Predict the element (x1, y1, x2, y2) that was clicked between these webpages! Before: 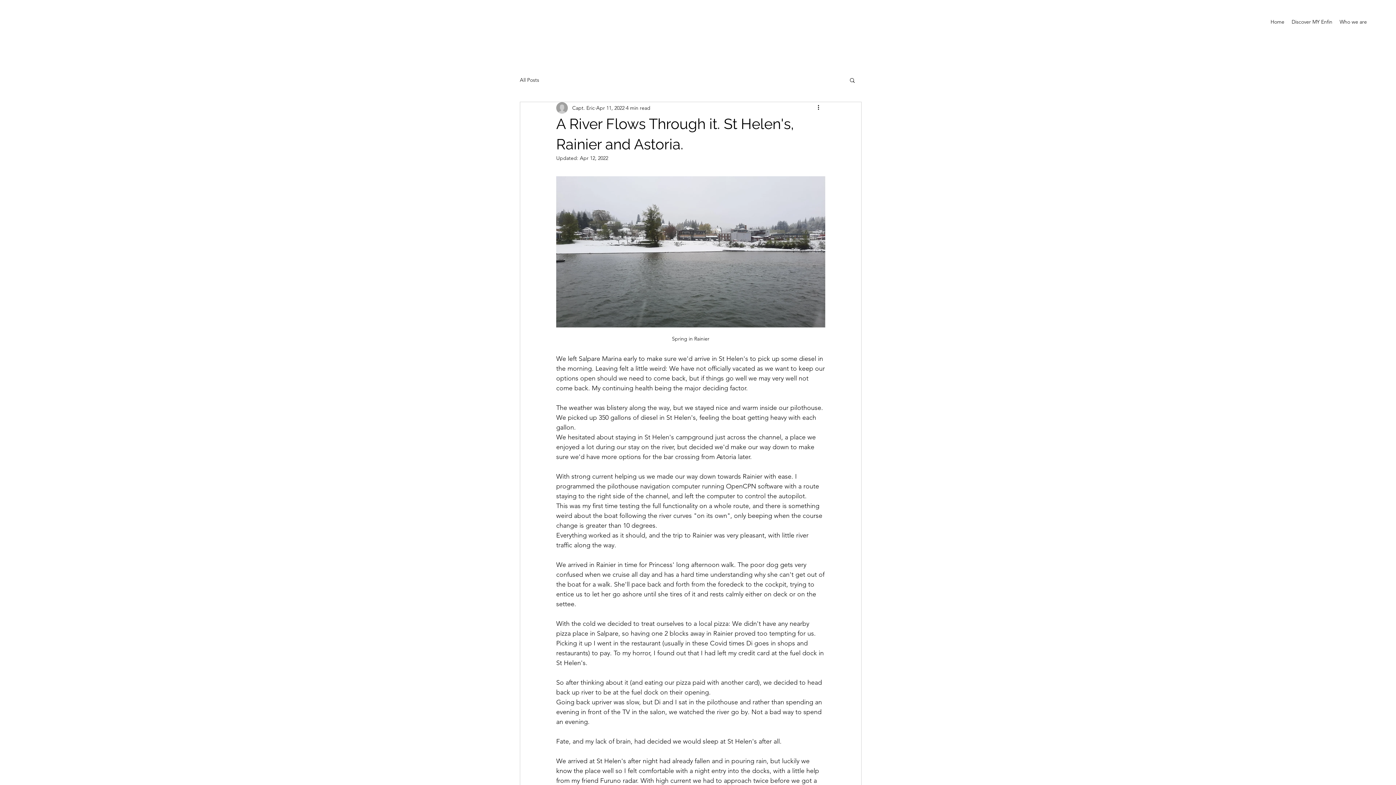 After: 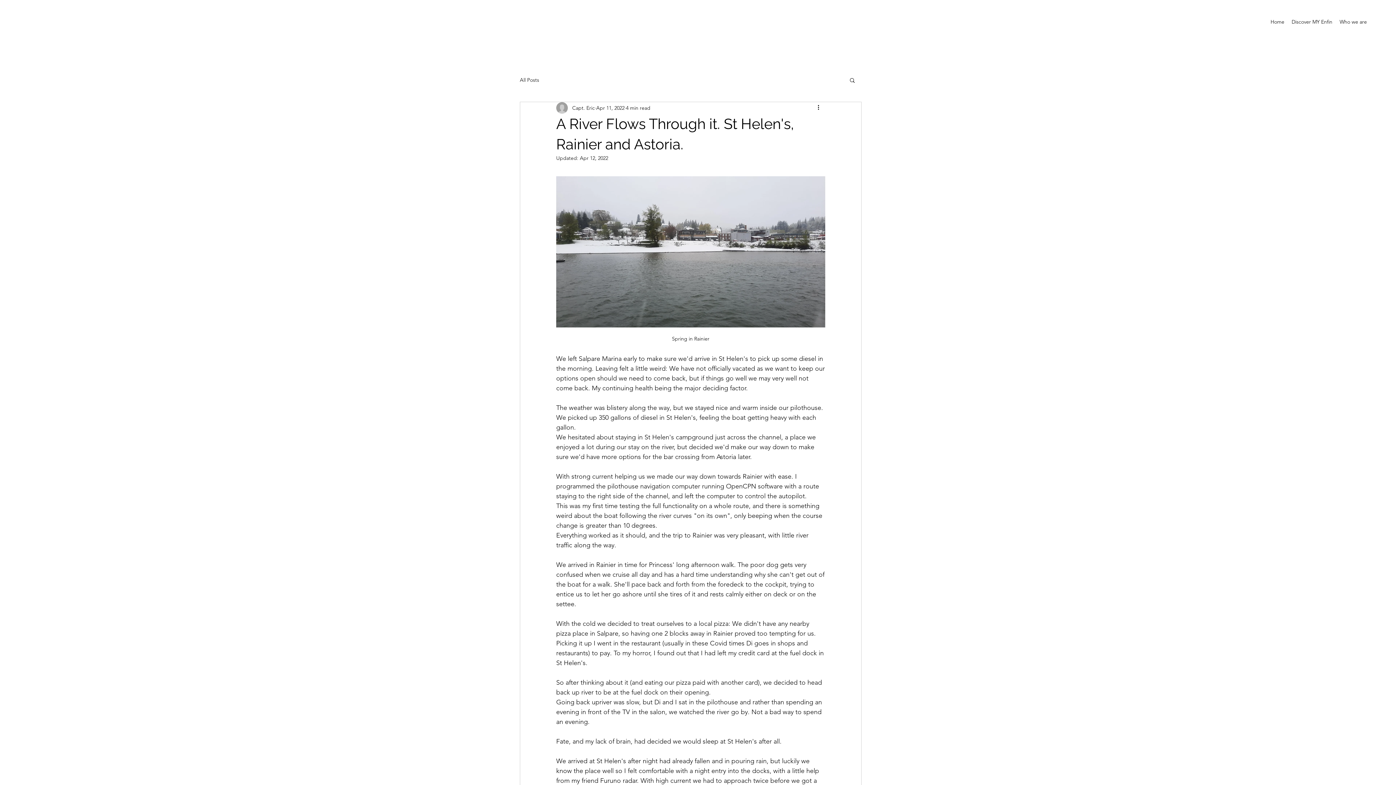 Action: bbox: (849, 77, 856, 82) label: Search